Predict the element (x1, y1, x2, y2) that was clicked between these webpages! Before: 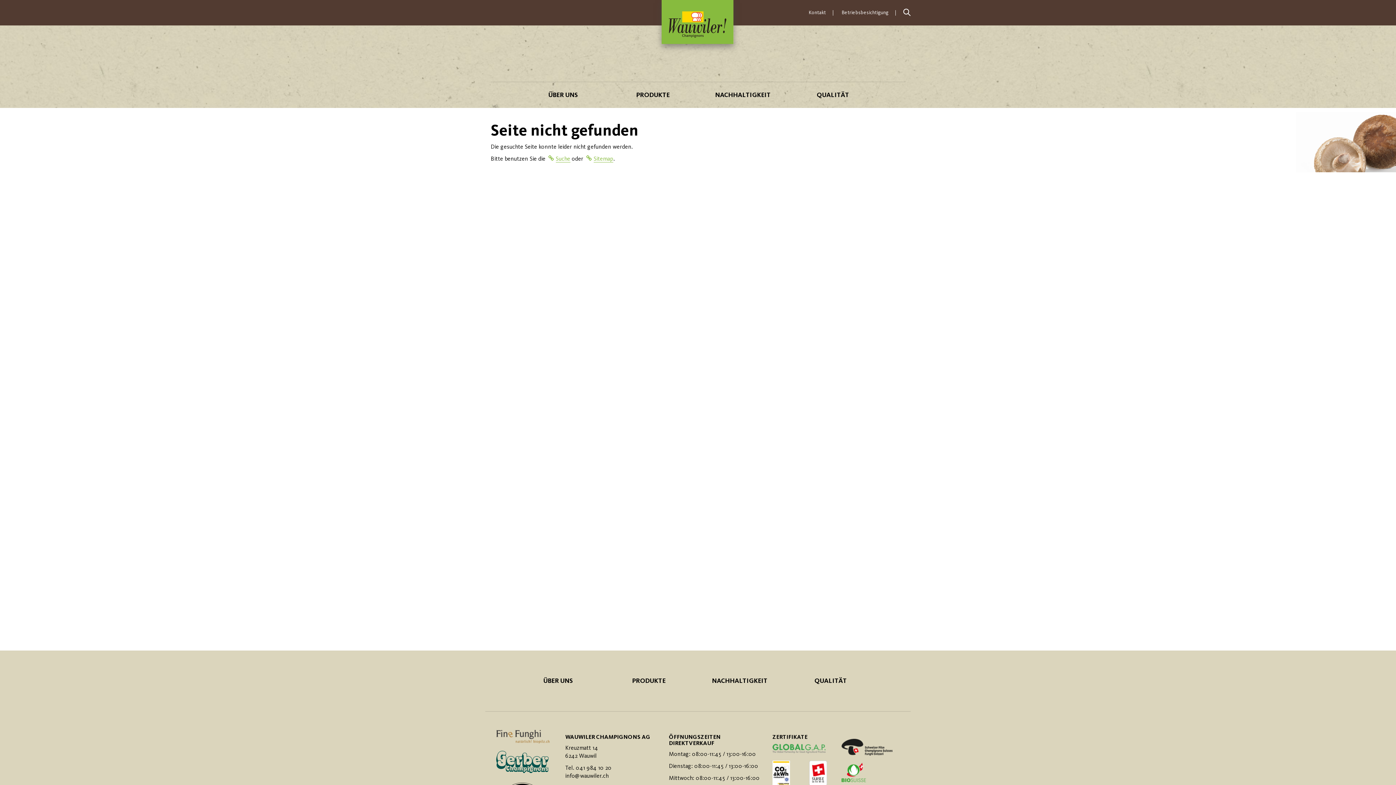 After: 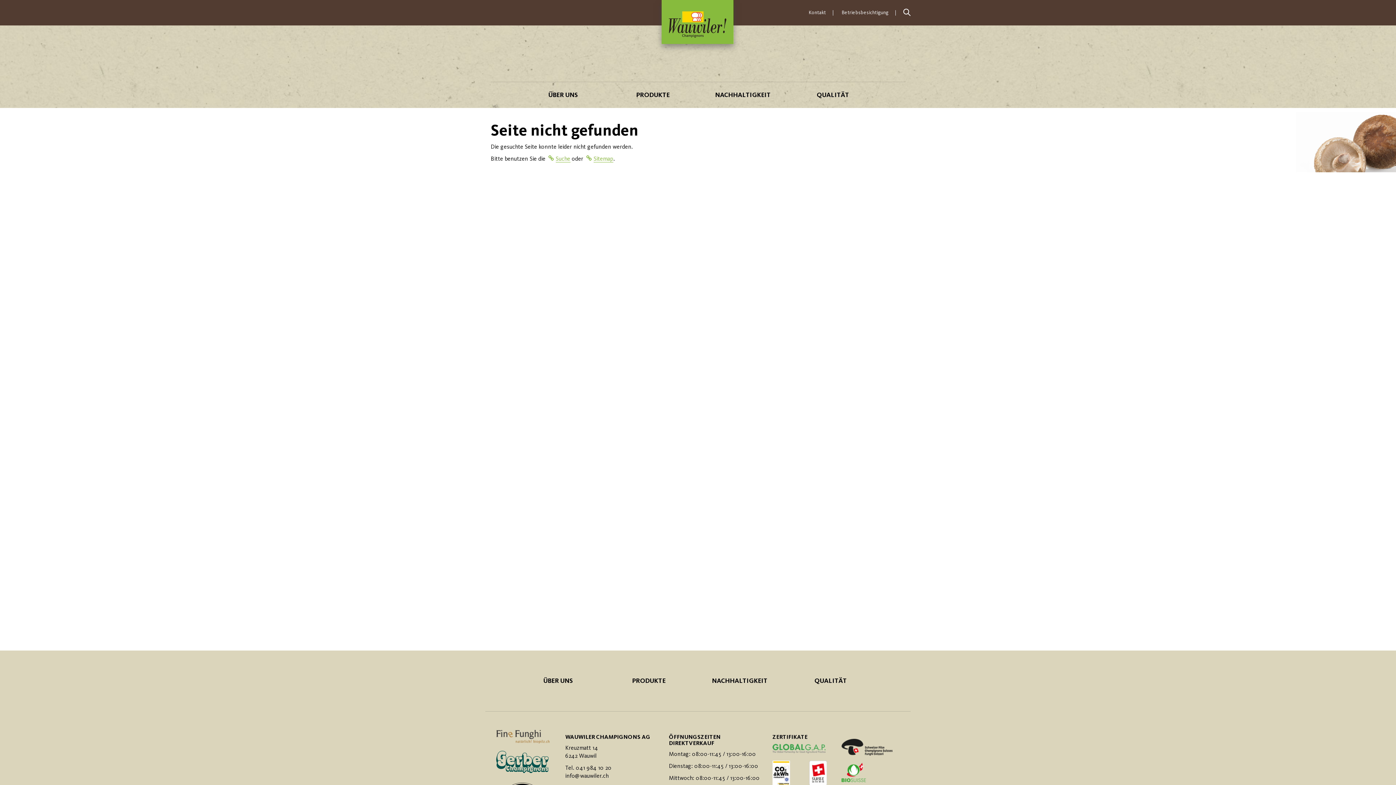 Action: bbox: (496, 730, 554, 744)